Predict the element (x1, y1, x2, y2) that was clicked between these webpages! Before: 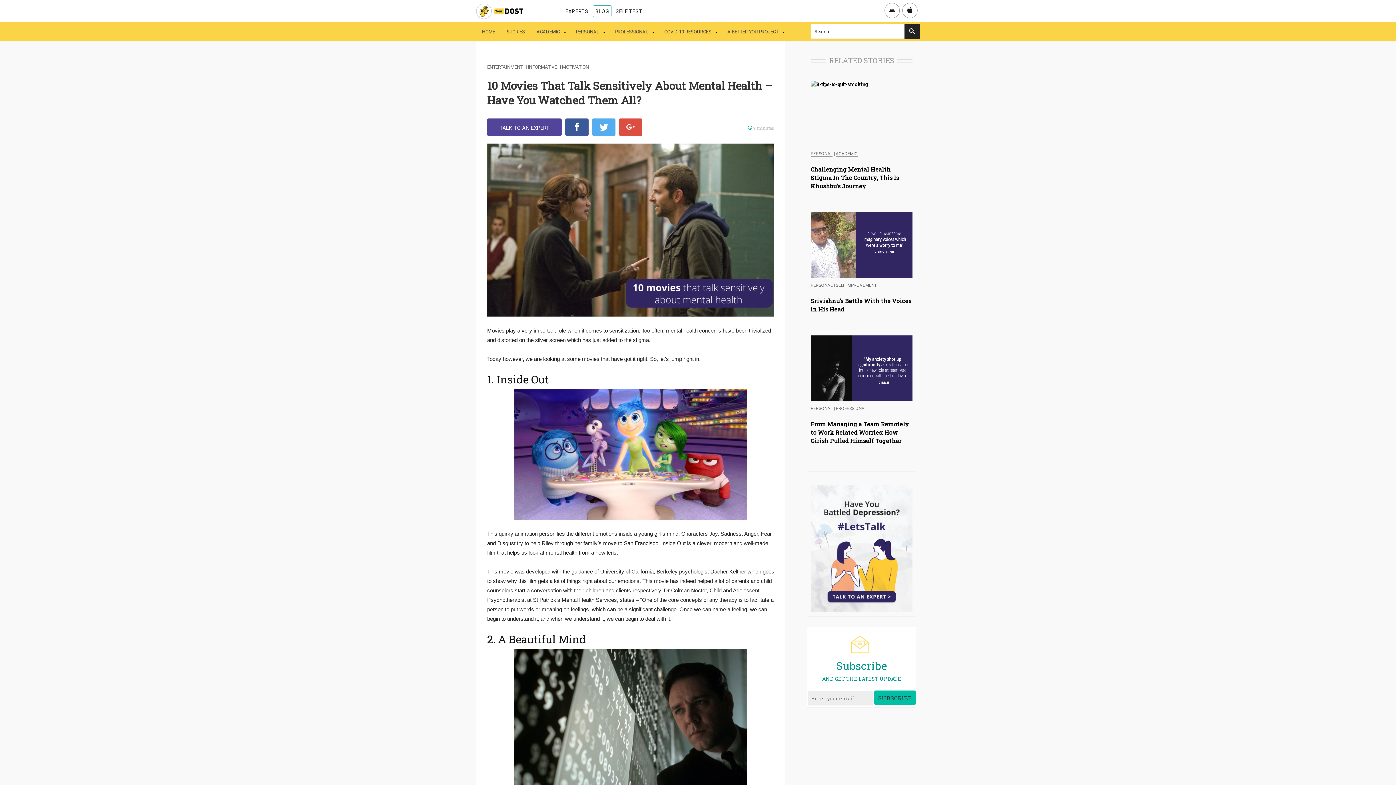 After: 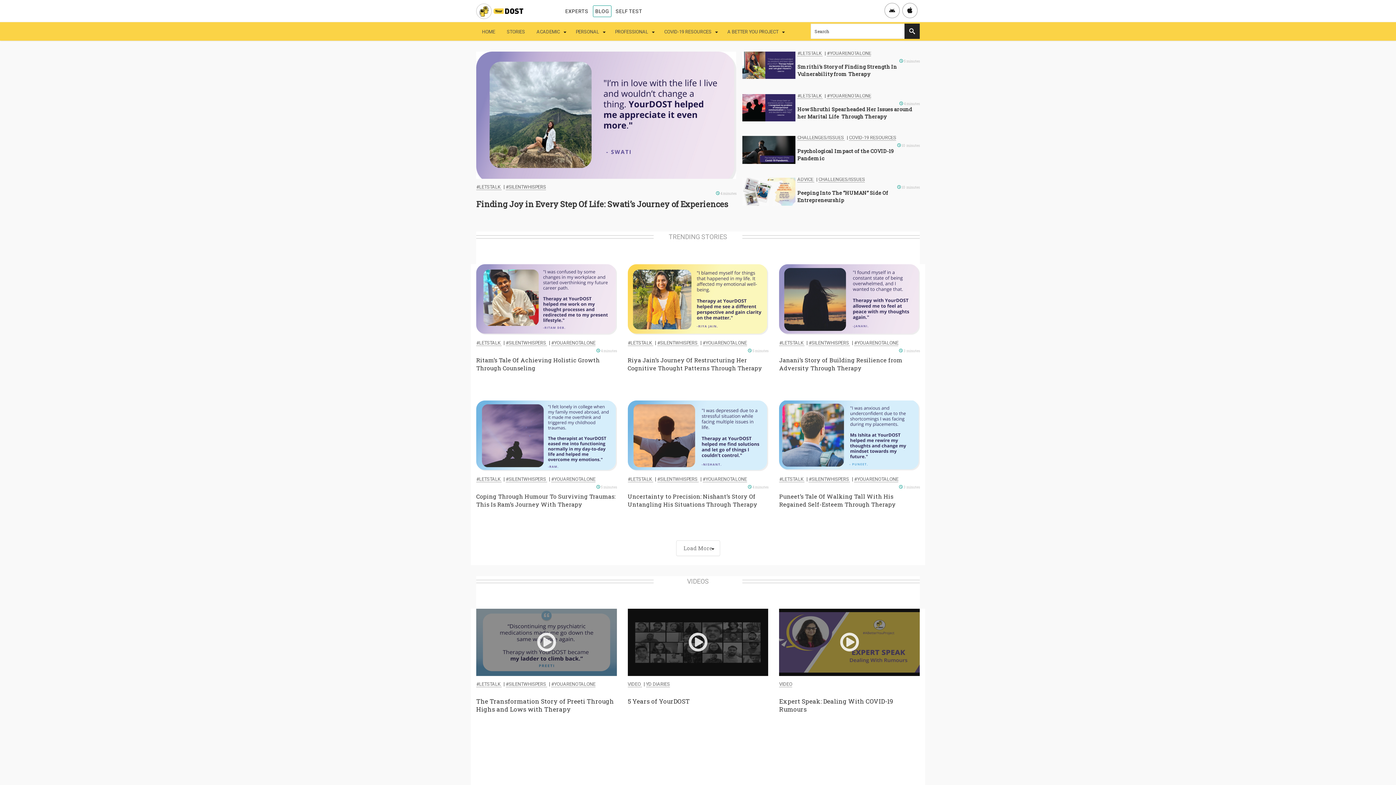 Action: bbox: (476, 22, 501, 40) label: HOME